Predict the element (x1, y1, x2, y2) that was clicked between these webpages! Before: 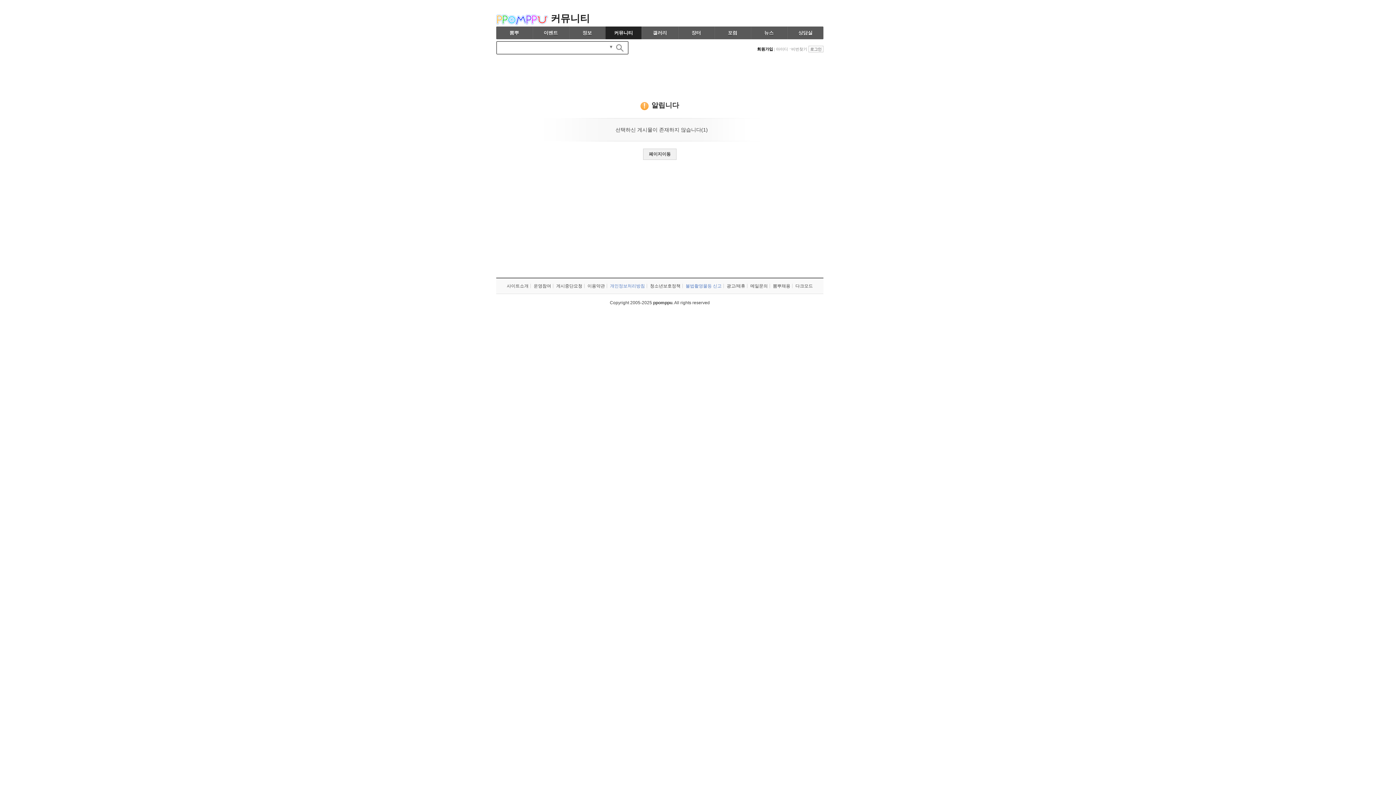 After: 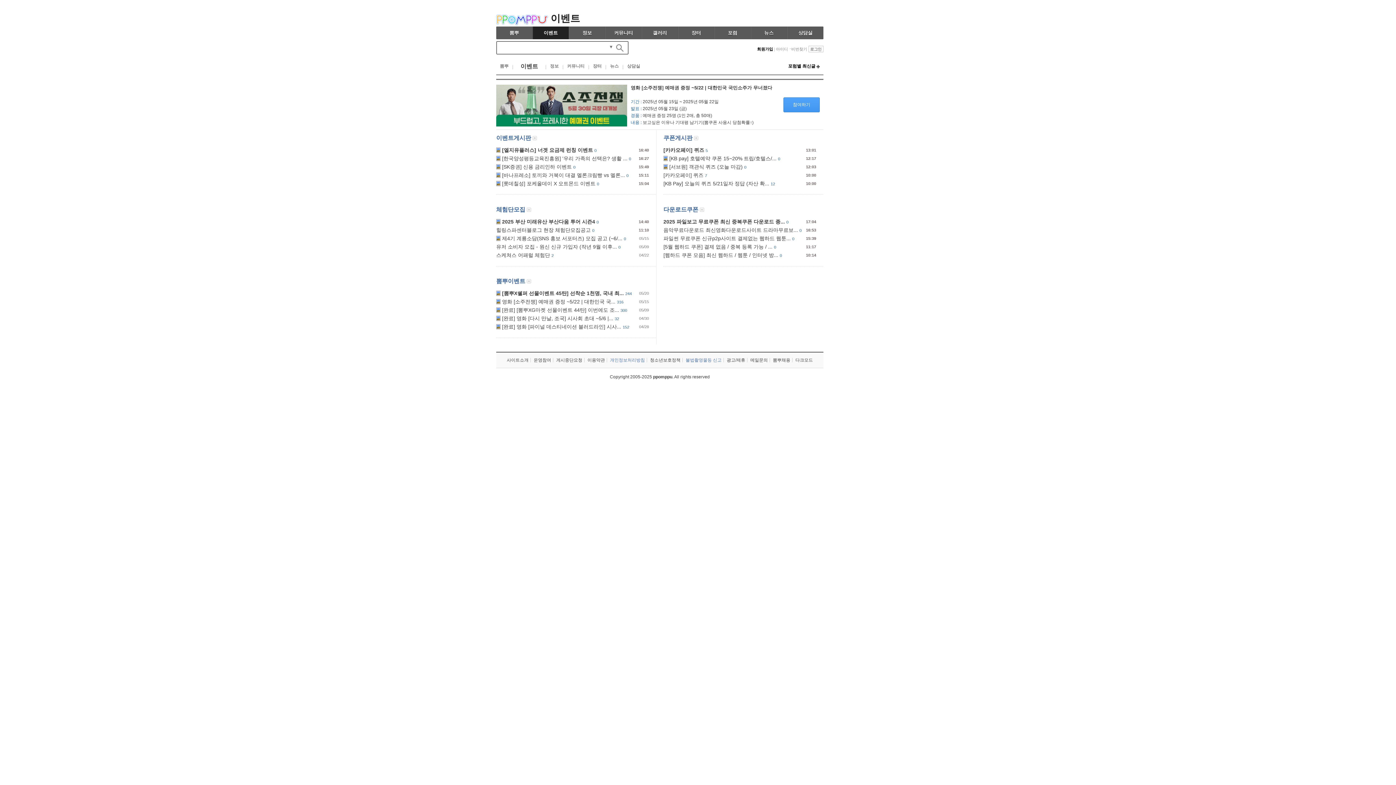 Action: bbox: (533, 26, 568, 39) label: 이벤트